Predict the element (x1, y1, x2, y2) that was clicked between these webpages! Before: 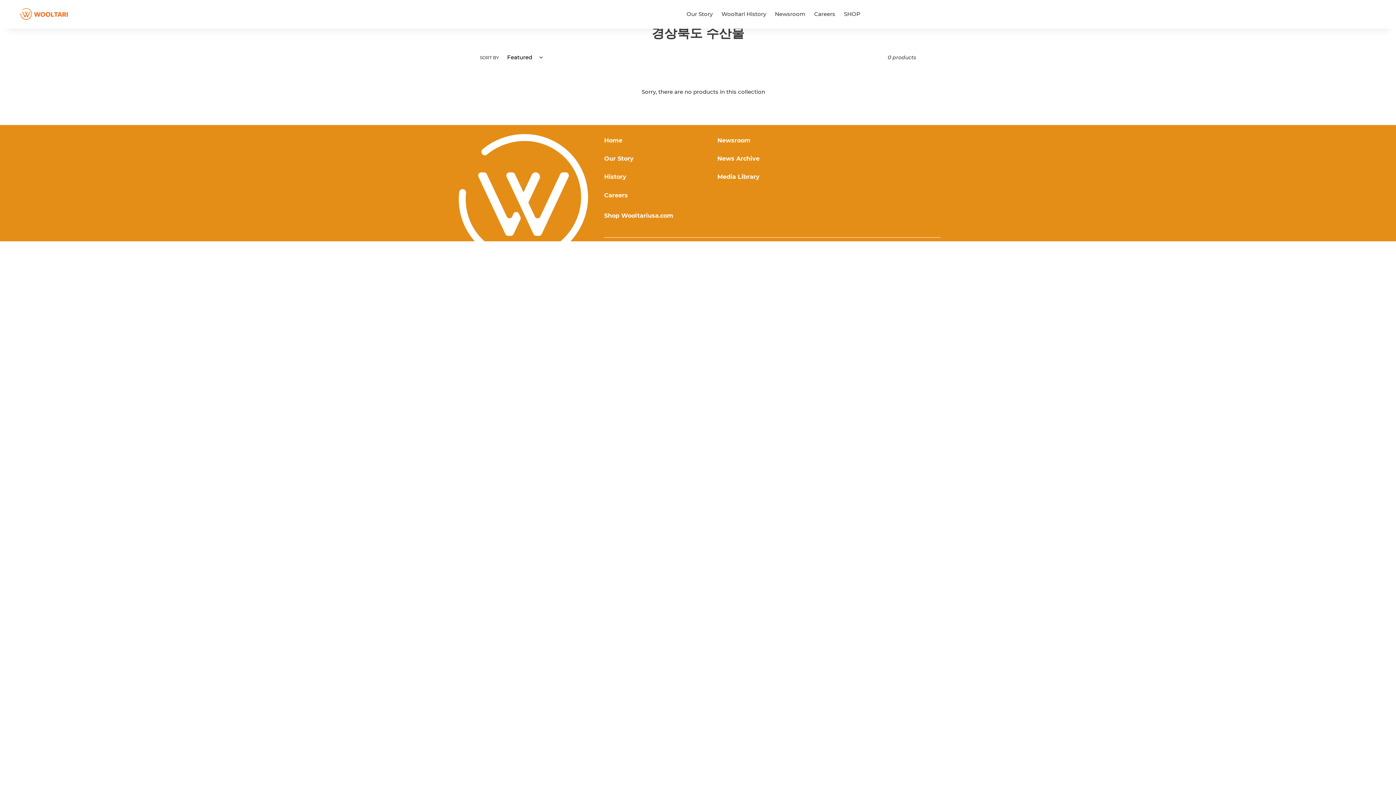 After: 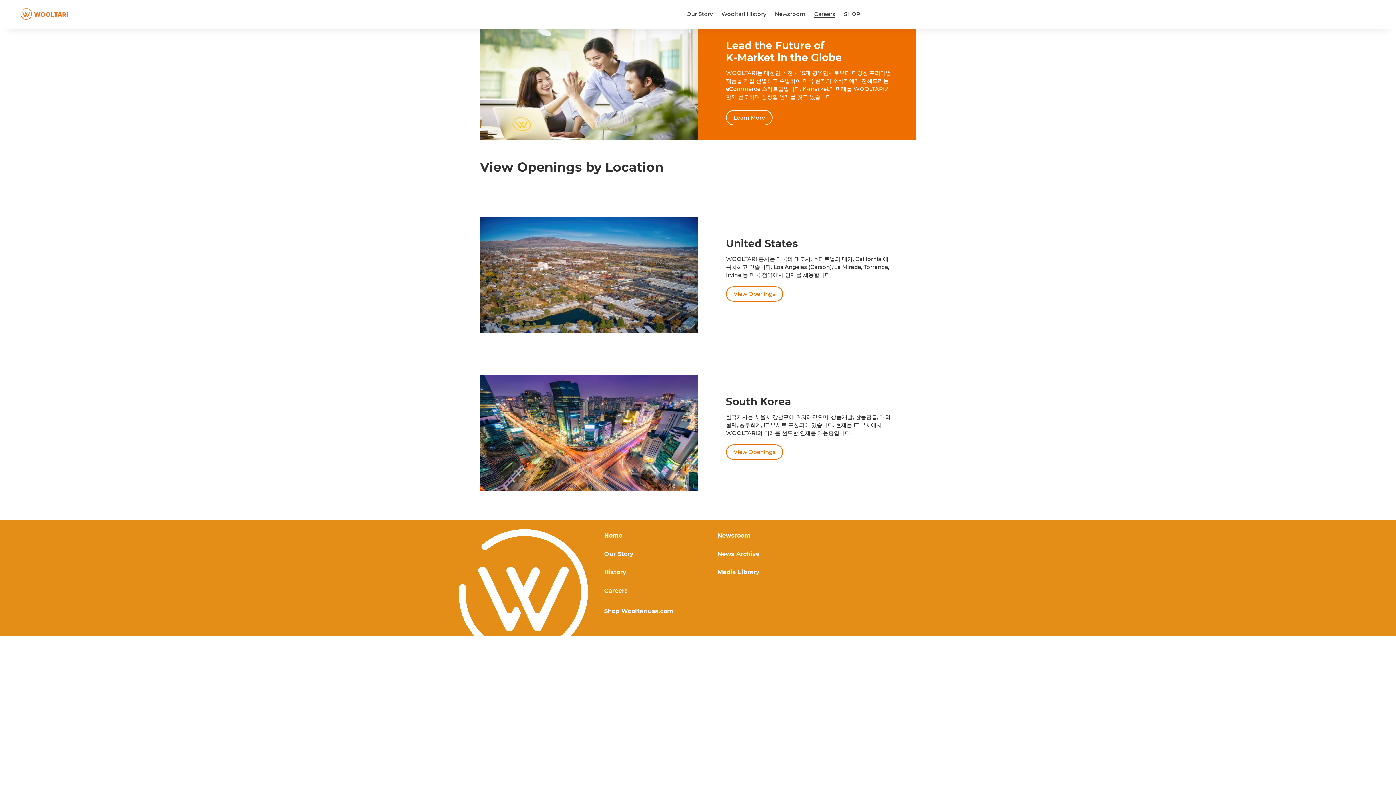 Action: bbox: (604, 191, 628, 198) label: Careers